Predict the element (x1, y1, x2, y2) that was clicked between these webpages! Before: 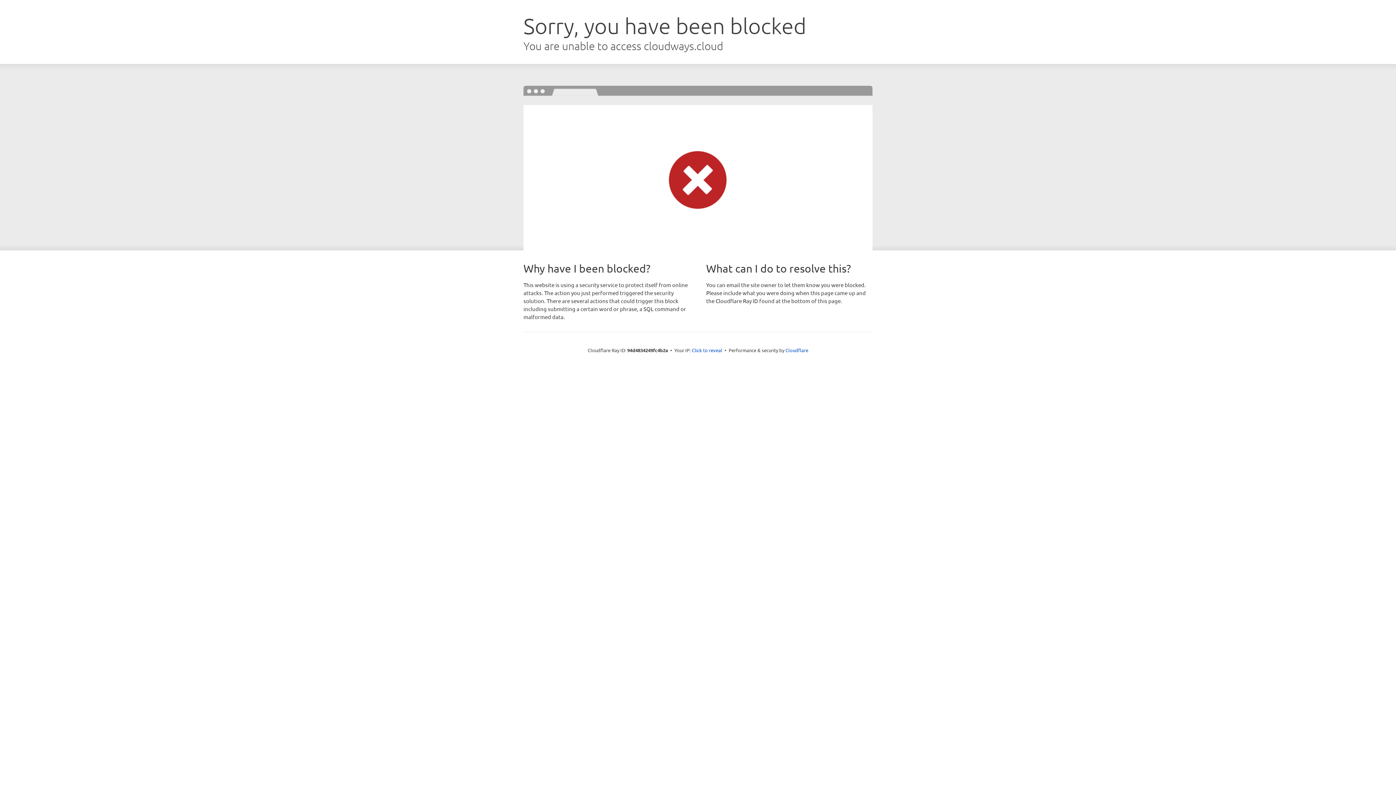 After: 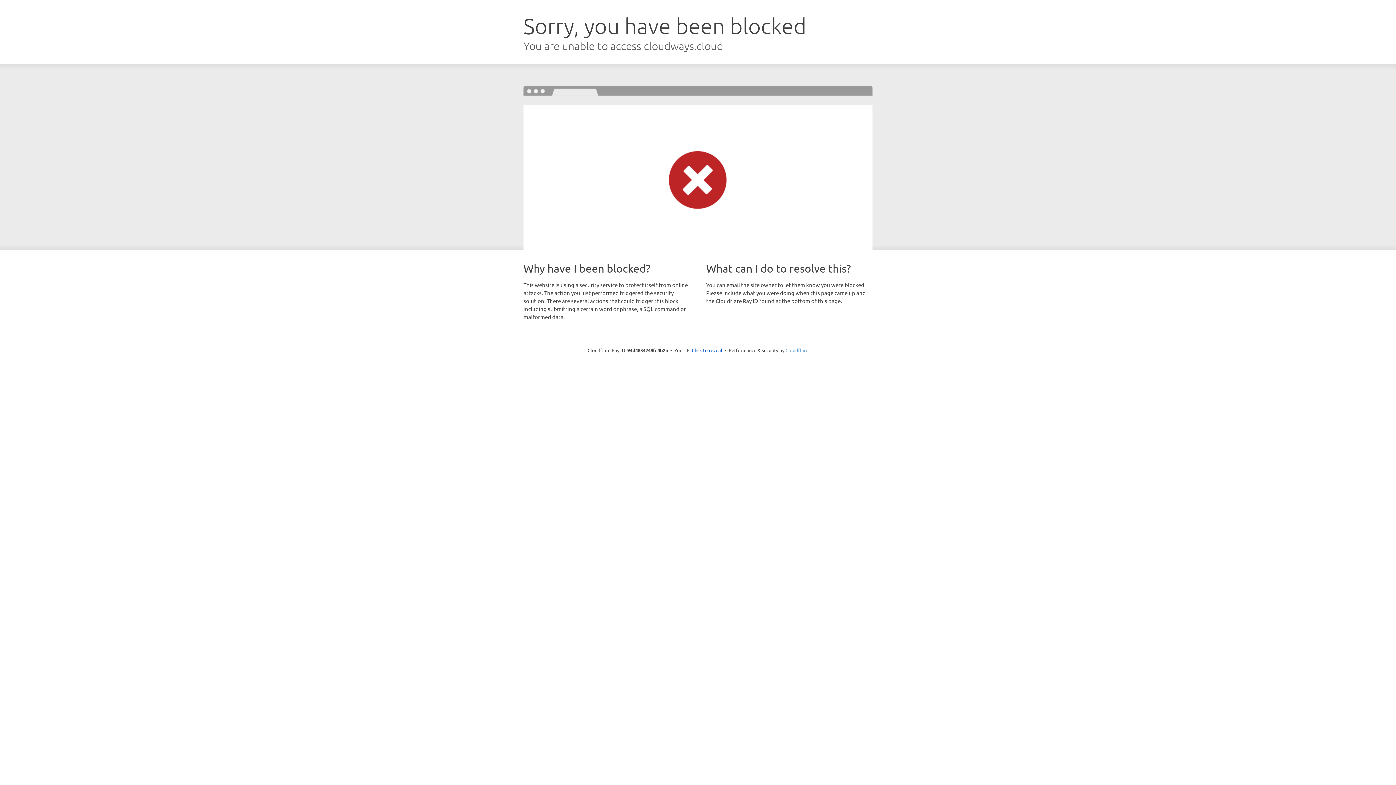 Action: label: Cloudflare bbox: (785, 347, 808, 353)